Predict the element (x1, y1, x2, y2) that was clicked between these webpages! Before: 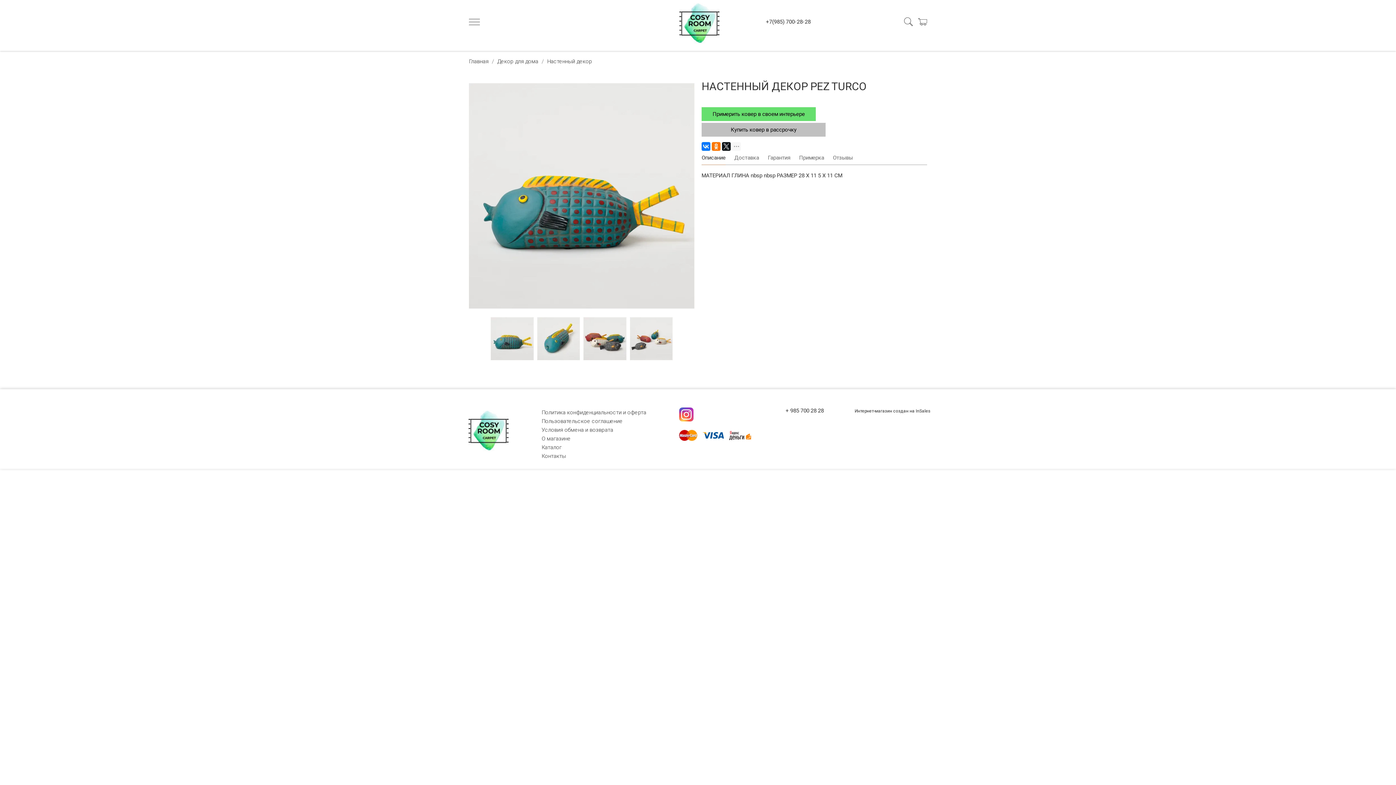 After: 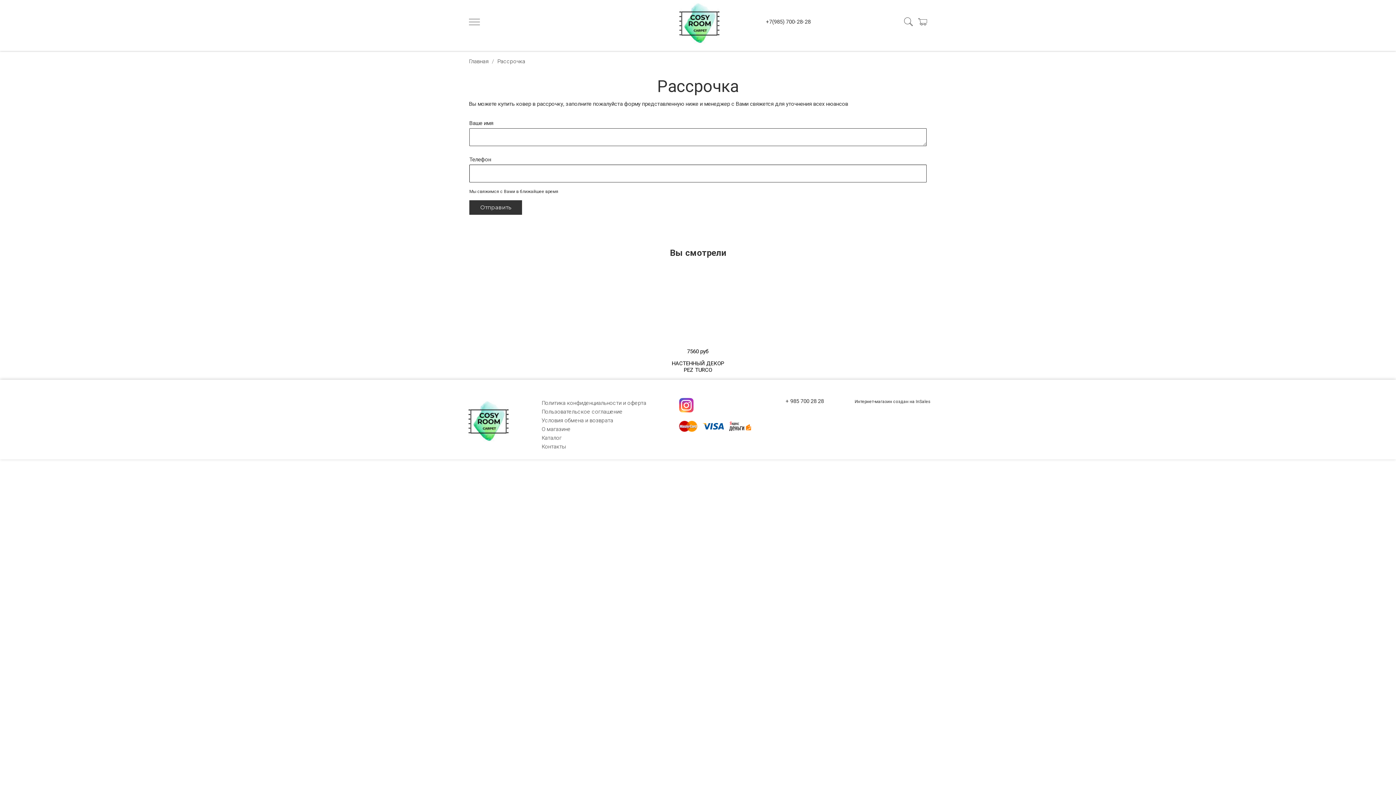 Action: label: Купить ковер в рассрочку bbox: (701, 122, 825, 136)